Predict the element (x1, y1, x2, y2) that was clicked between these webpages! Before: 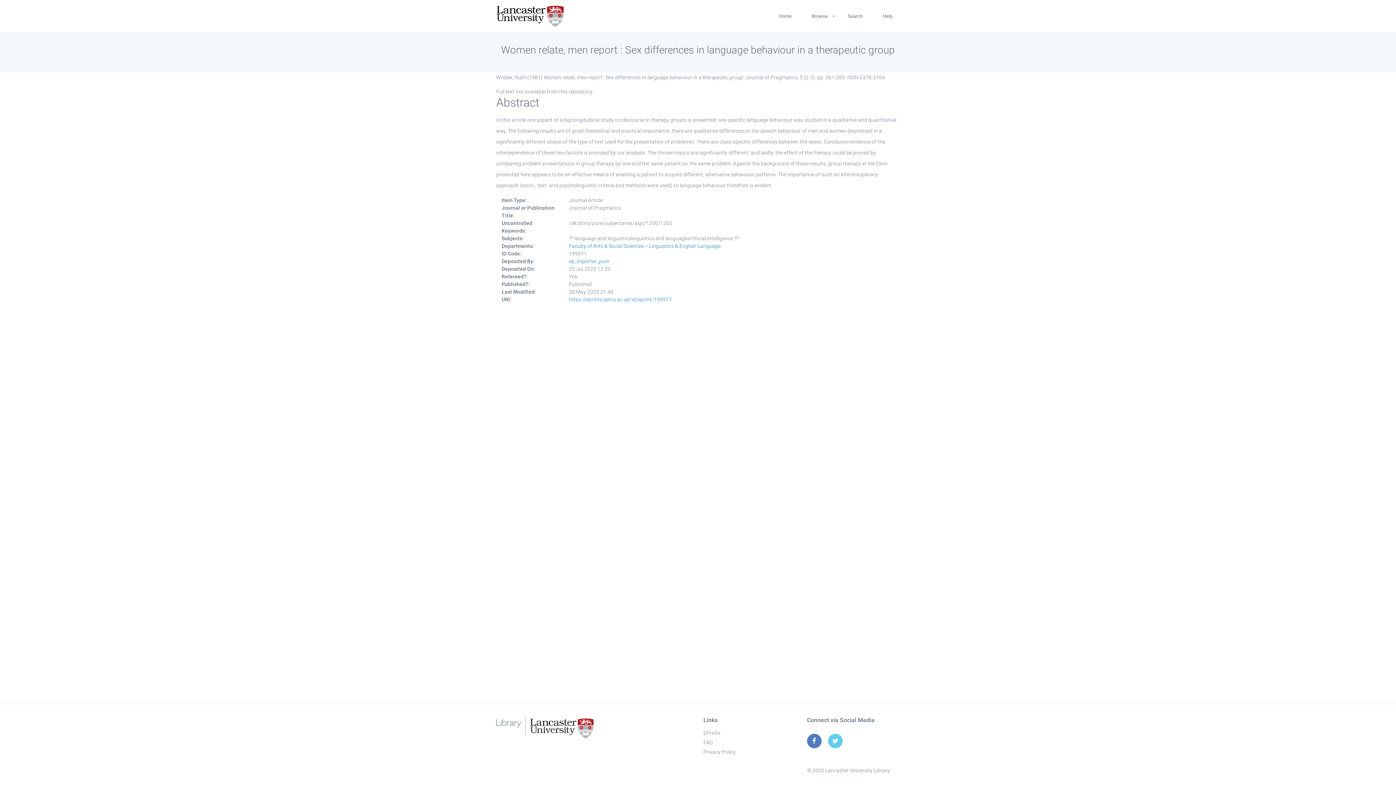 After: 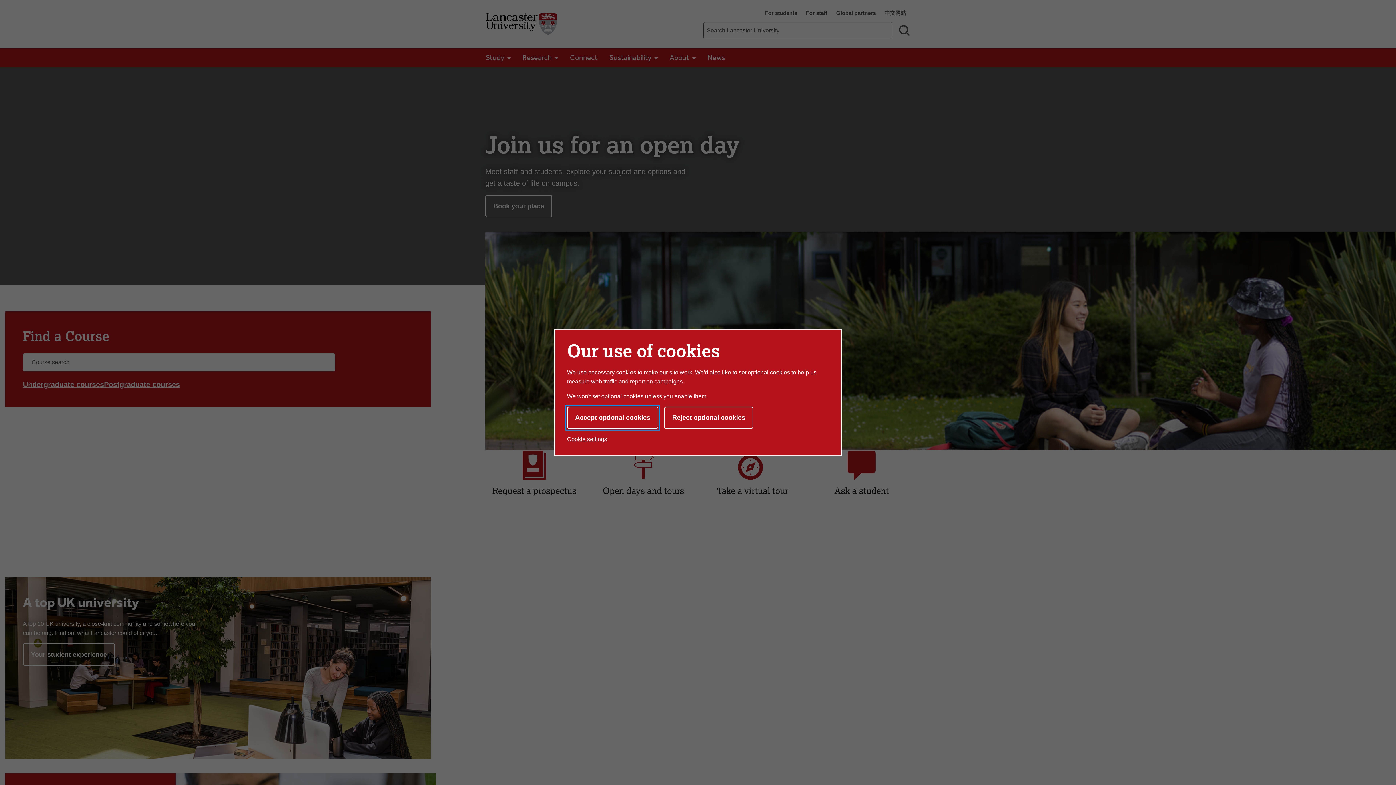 Action: bbox: (496, 3, 564, 29)